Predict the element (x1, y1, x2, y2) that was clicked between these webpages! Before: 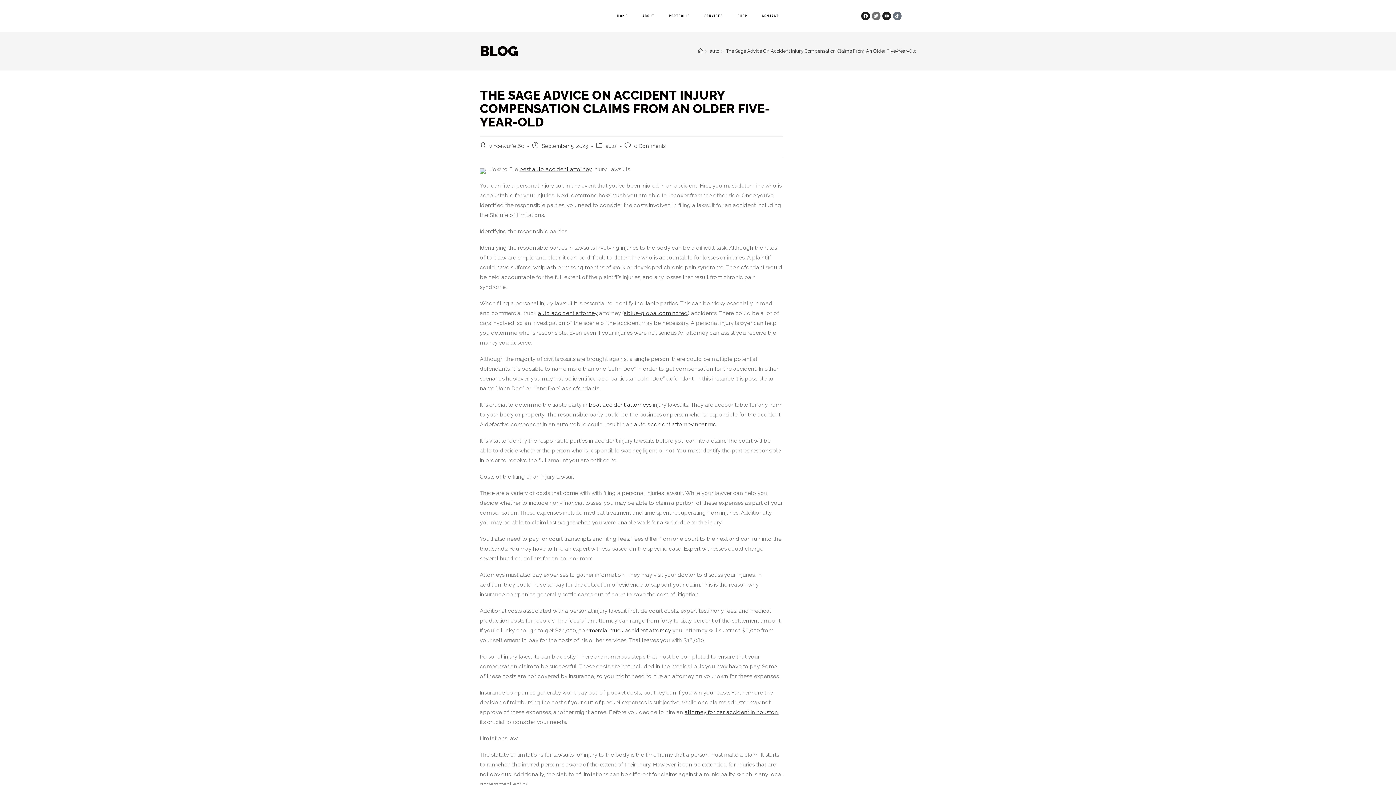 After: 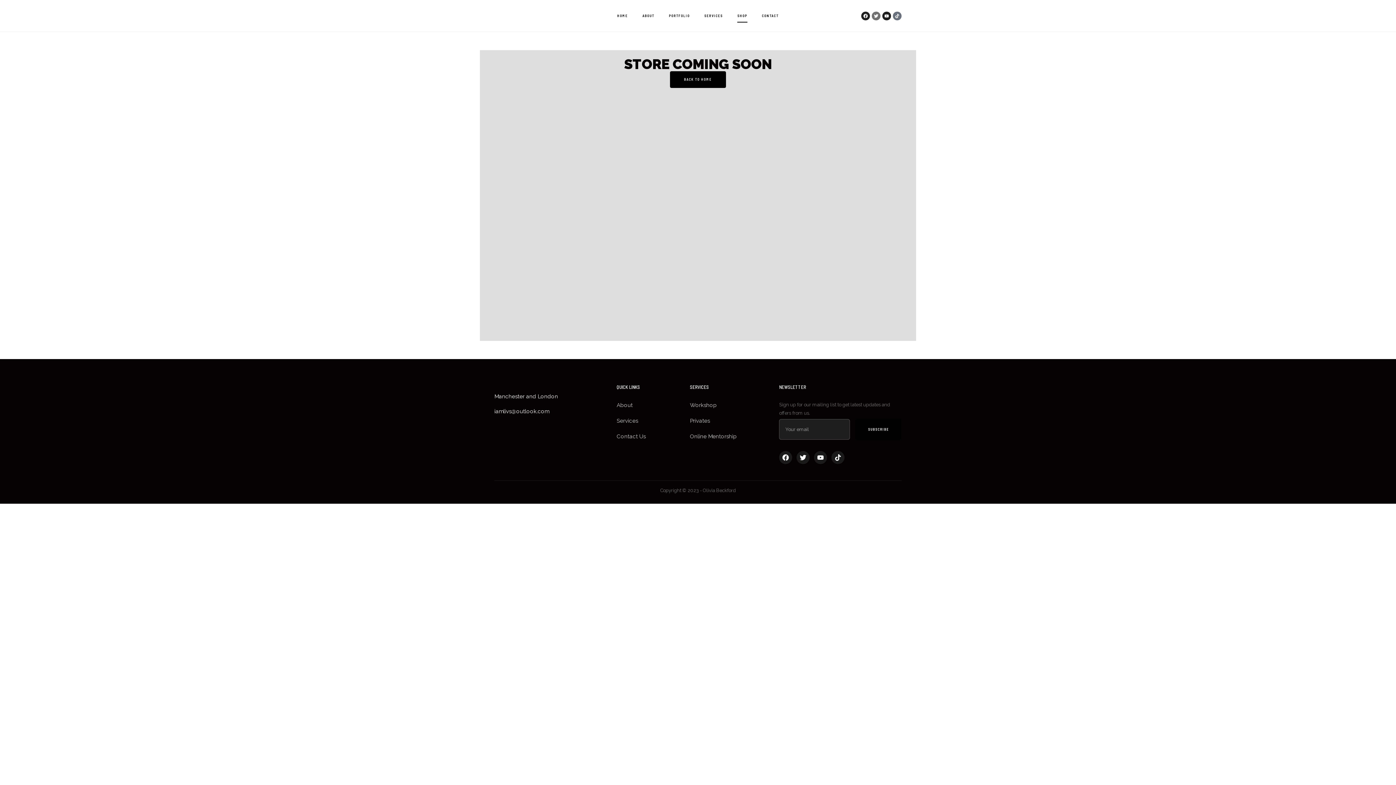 Action: bbox: (737, 9, 747, 22) label: SHOP